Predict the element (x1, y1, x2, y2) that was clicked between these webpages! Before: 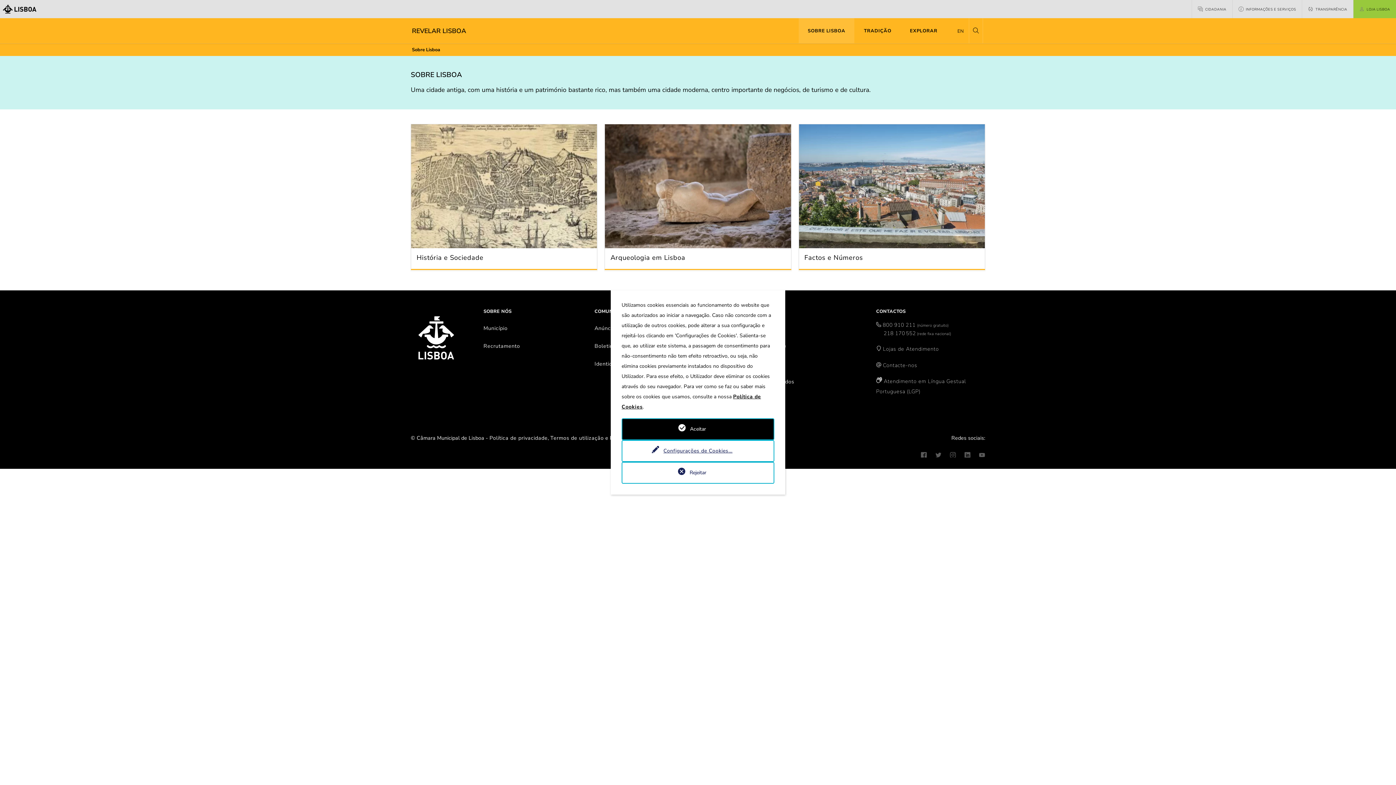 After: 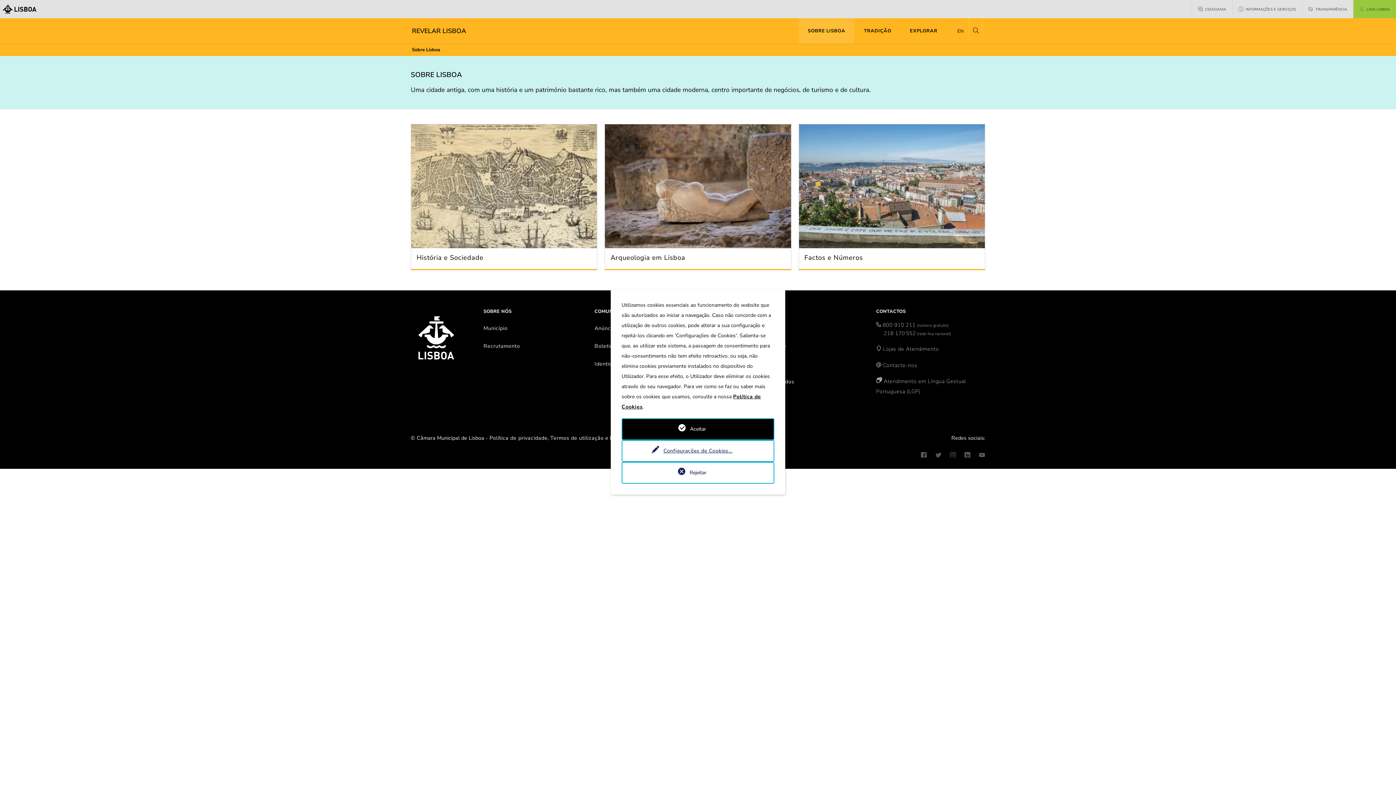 Action: bbox: (736, 355, 869, 371) label: Documentação